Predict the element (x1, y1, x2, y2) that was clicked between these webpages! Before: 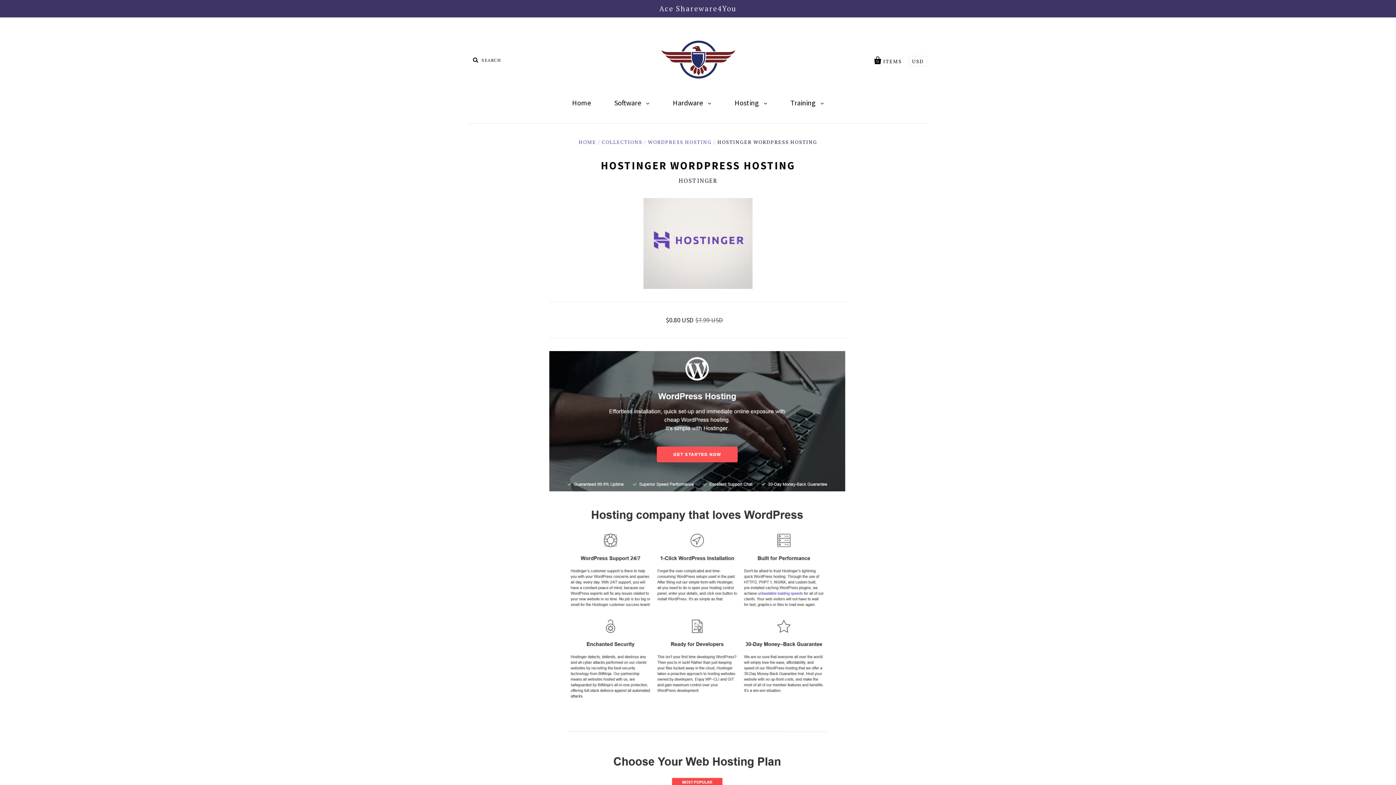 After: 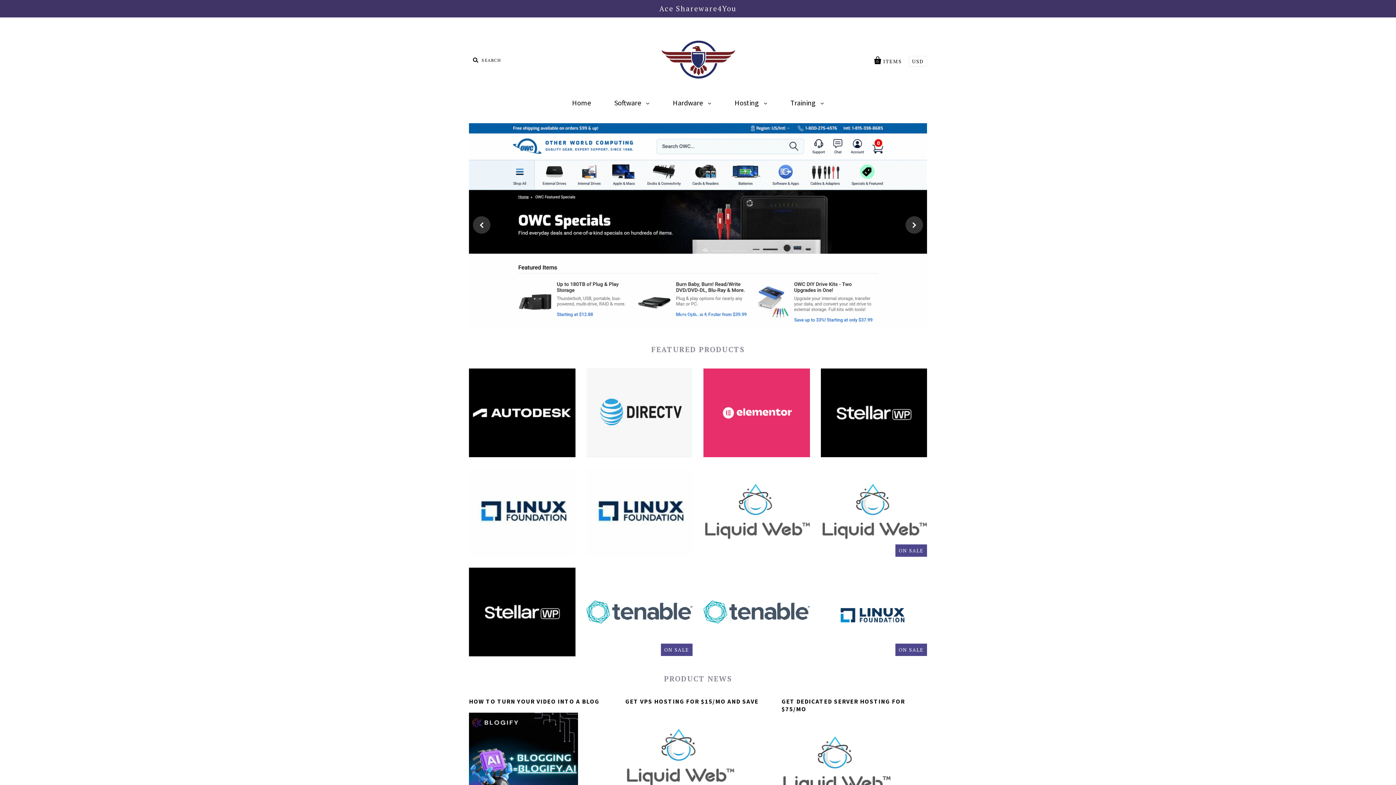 Action: bbox: (779, 91, 835, 114) label: Training 